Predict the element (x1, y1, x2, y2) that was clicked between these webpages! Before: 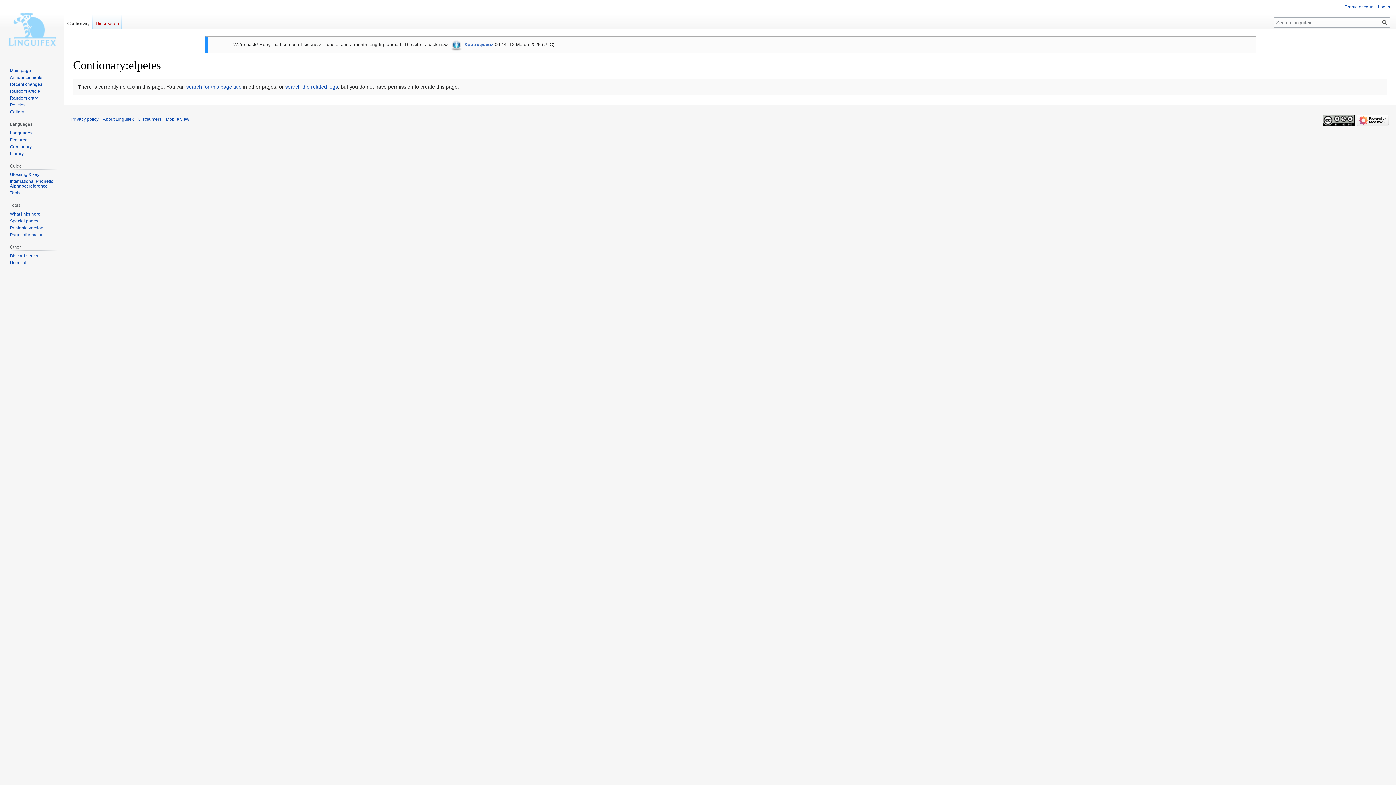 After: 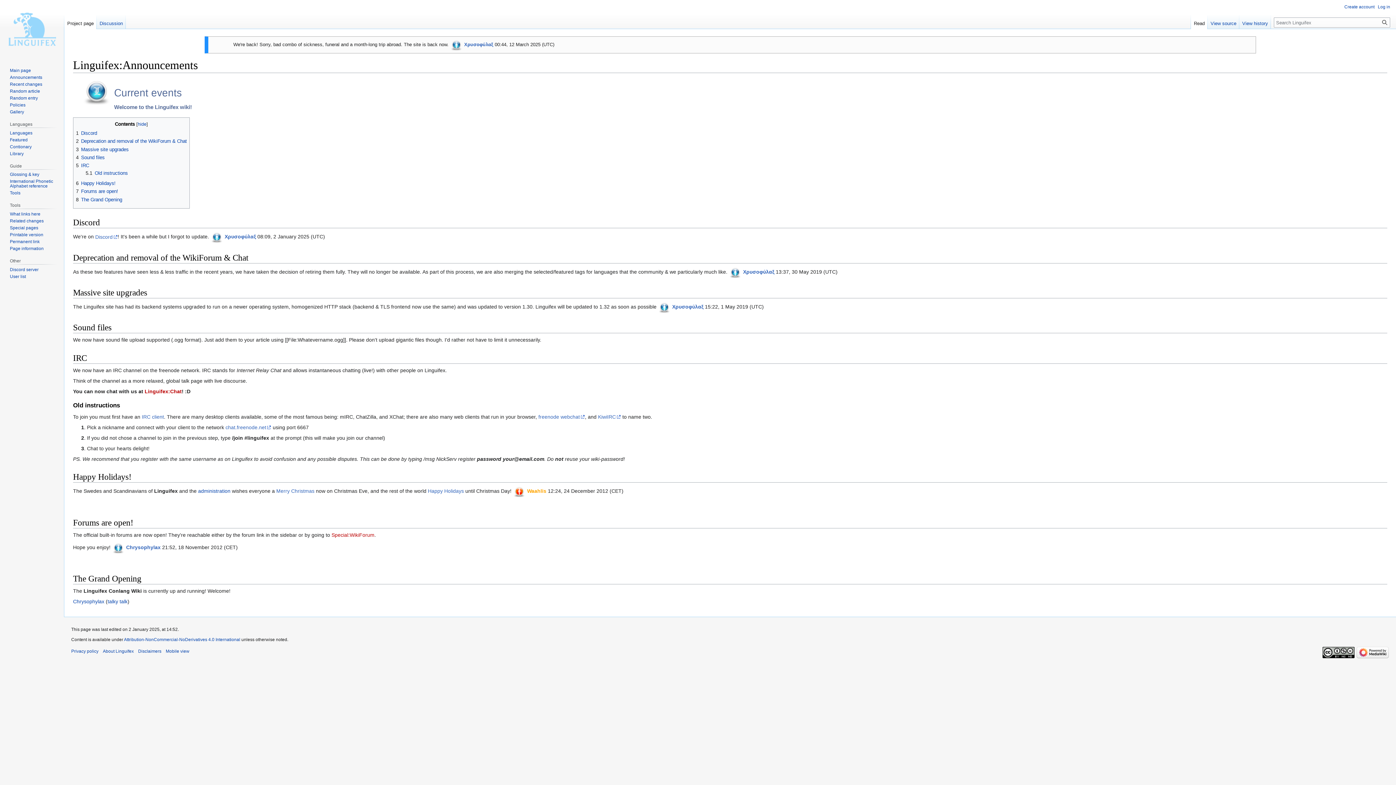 Action: bbox: (9, 74, 42, 79) label: Announcements